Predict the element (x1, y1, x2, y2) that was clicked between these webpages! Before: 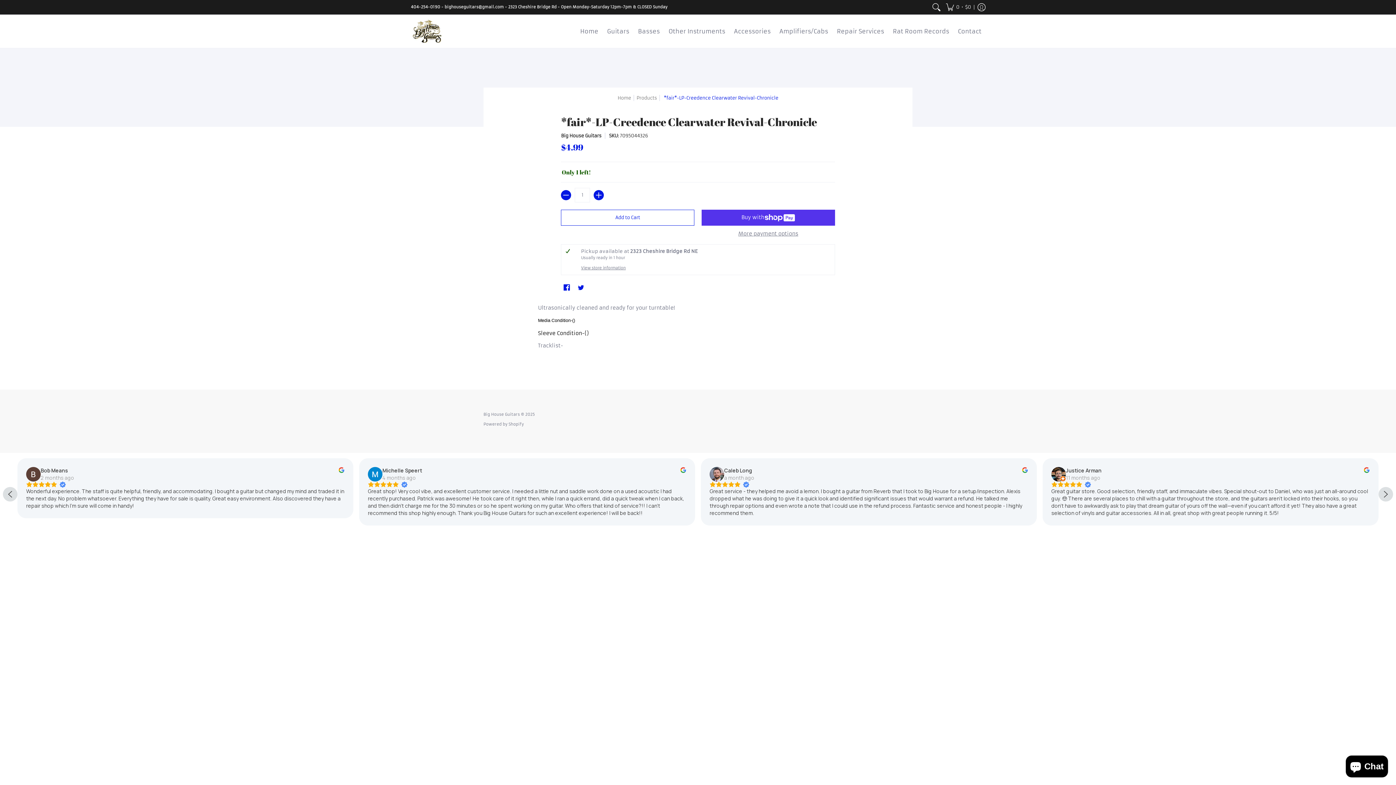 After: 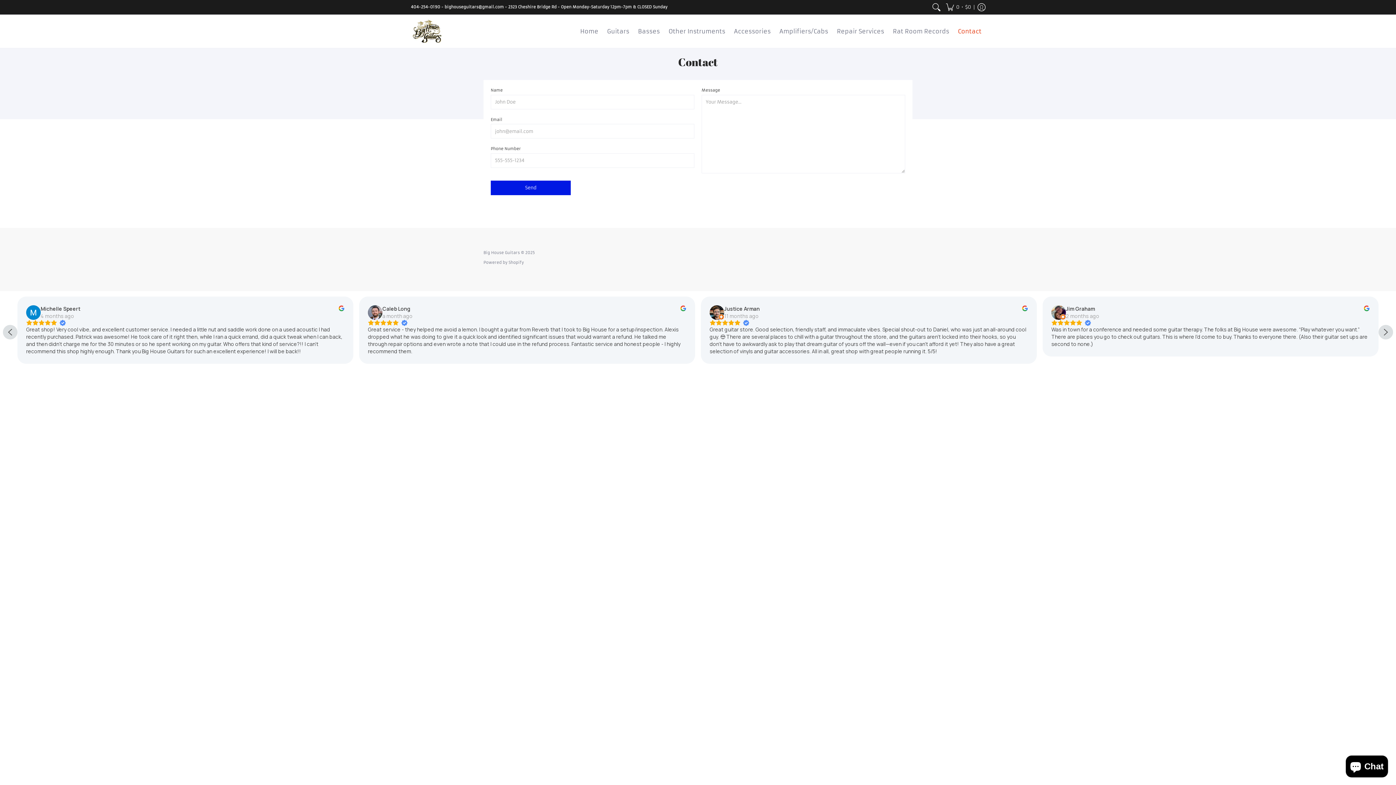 Action: label: Contact bbox: (954, 14, 985, 48)